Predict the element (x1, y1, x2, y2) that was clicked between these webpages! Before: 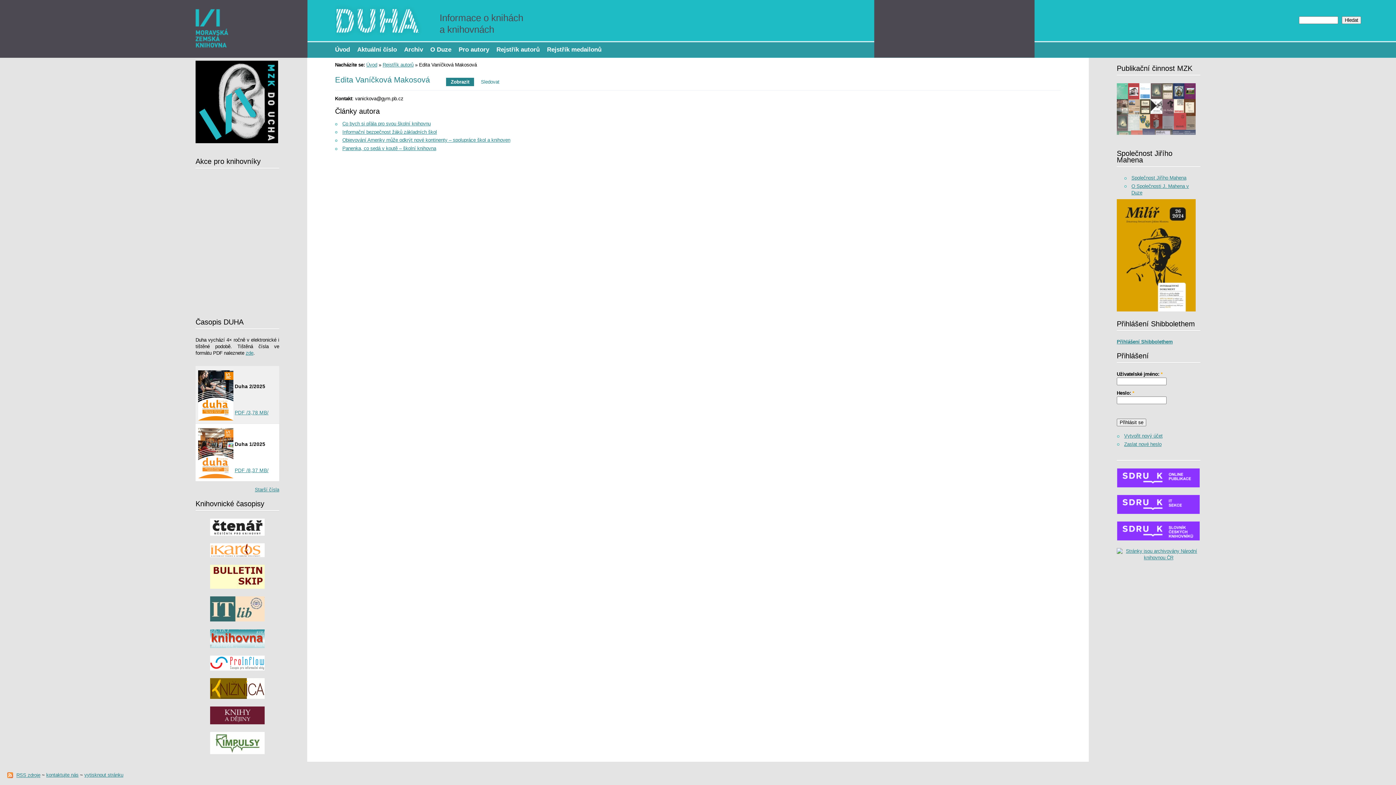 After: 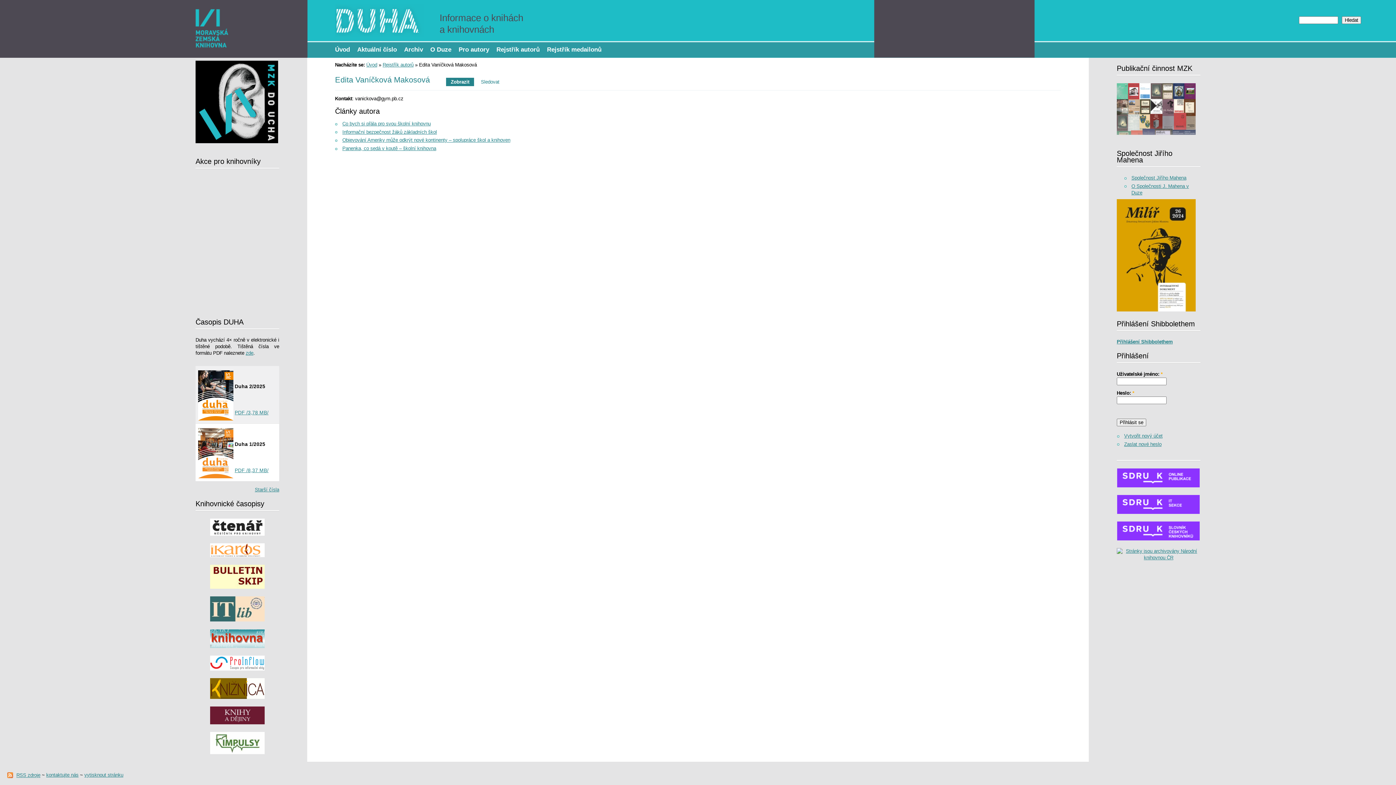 Action: bbox: (210, 666, 264, 671)